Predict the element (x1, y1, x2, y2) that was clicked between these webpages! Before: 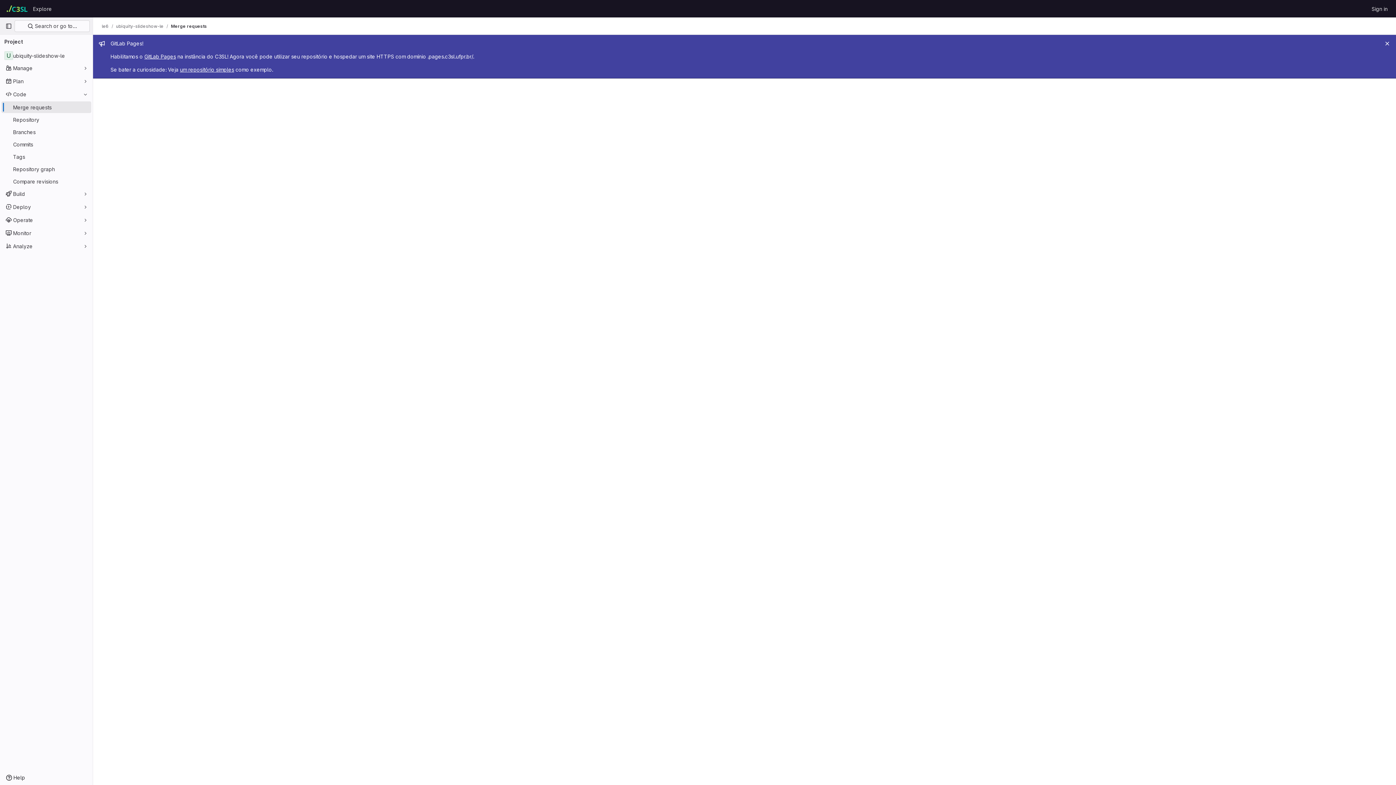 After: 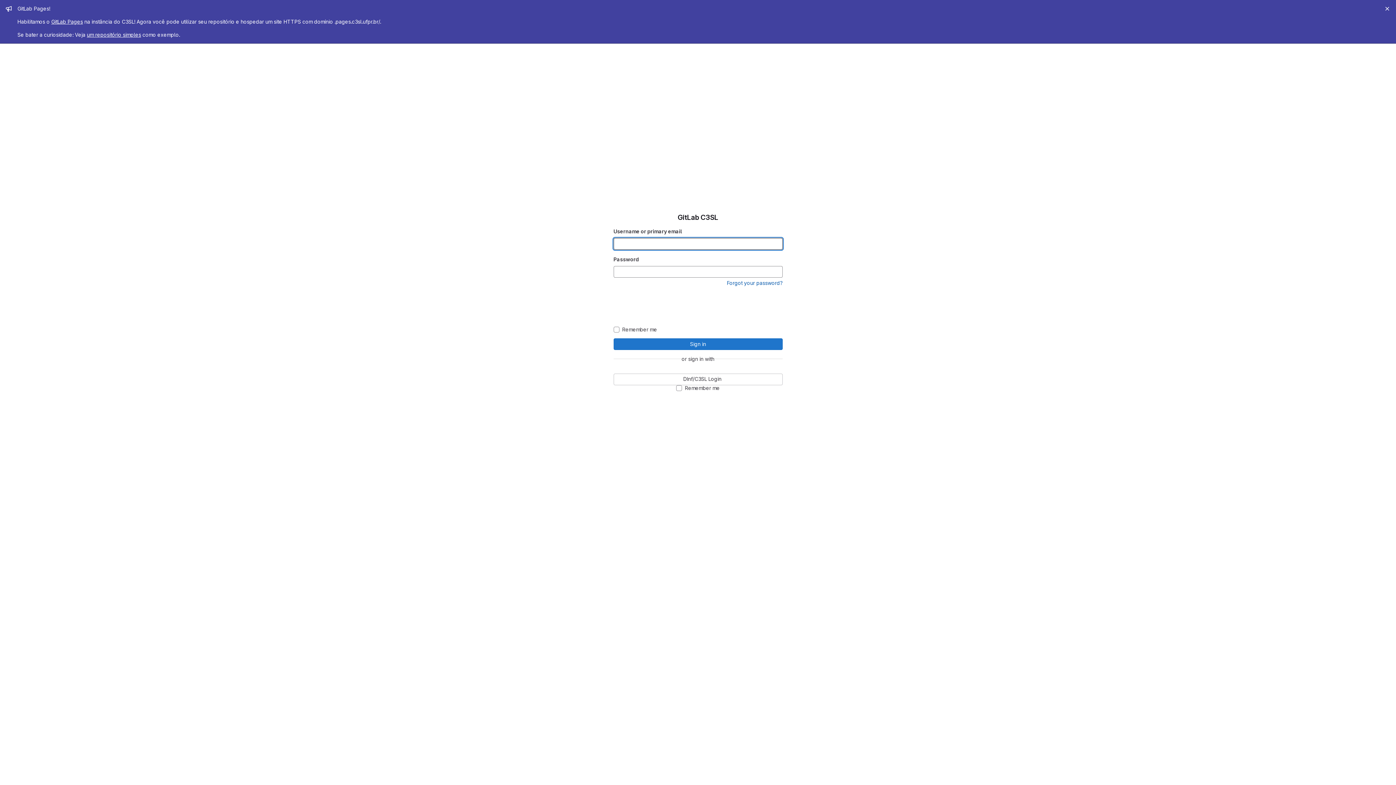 Action: label: Sign in bbox: (1369, 2, 1390, 14)